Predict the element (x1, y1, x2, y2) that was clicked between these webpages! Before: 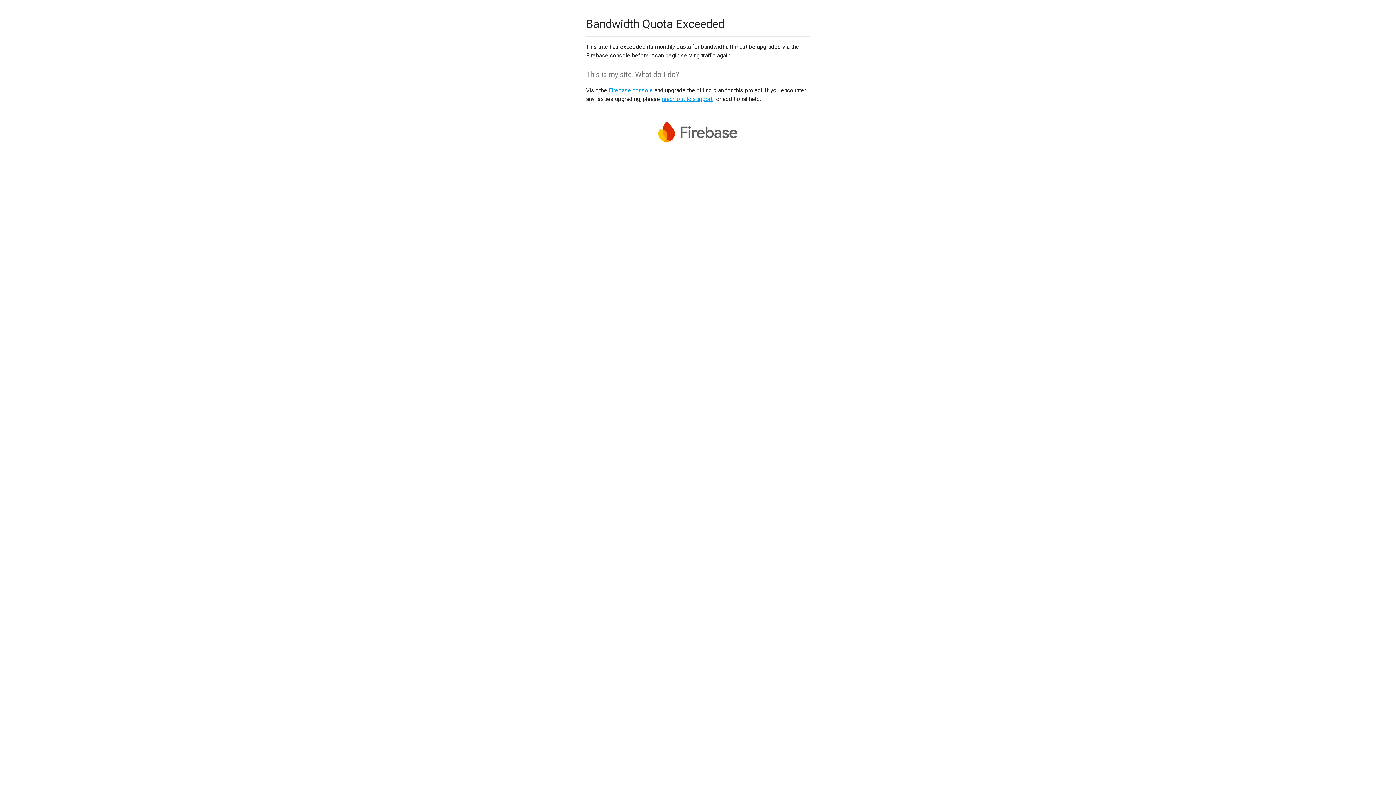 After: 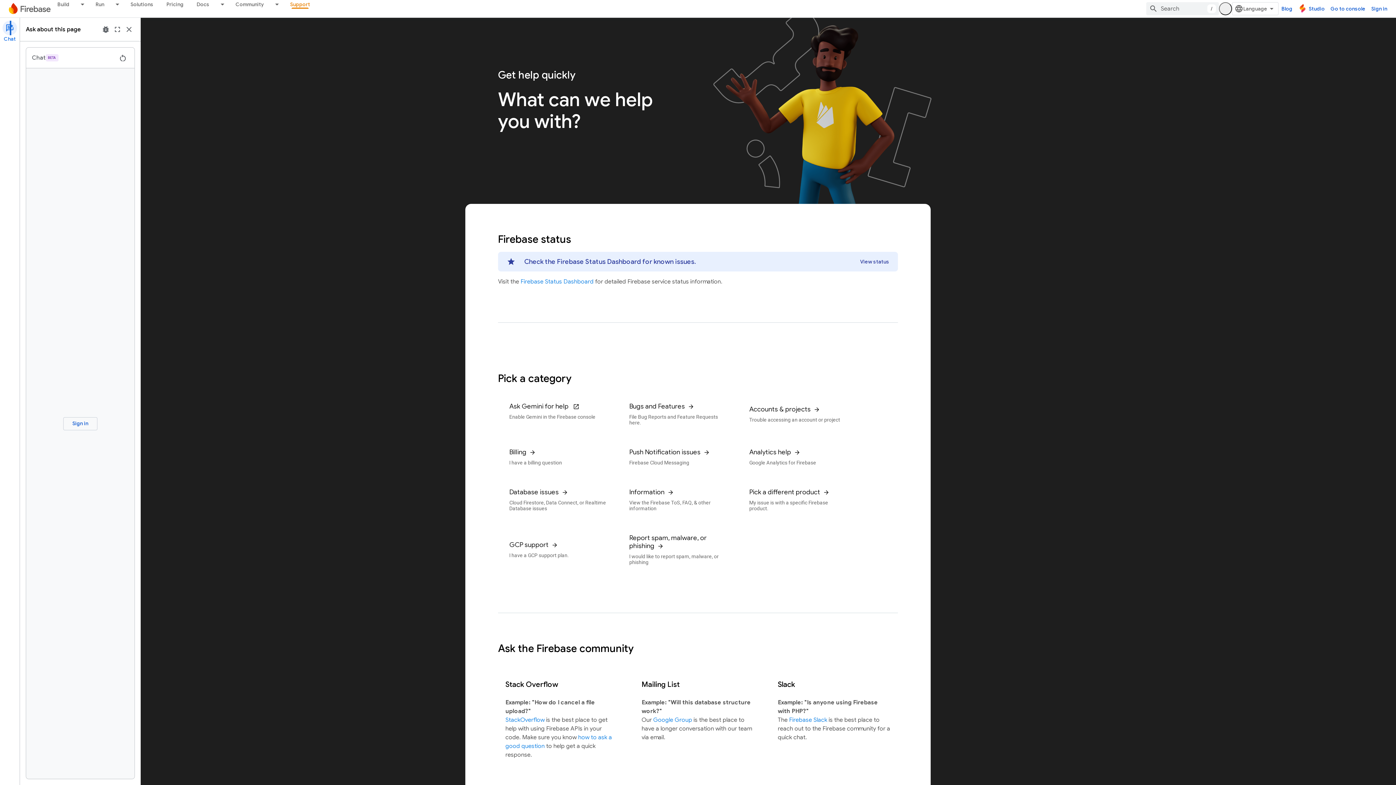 Action: label: reach out to support bbox: (661, 95, 712, 102)